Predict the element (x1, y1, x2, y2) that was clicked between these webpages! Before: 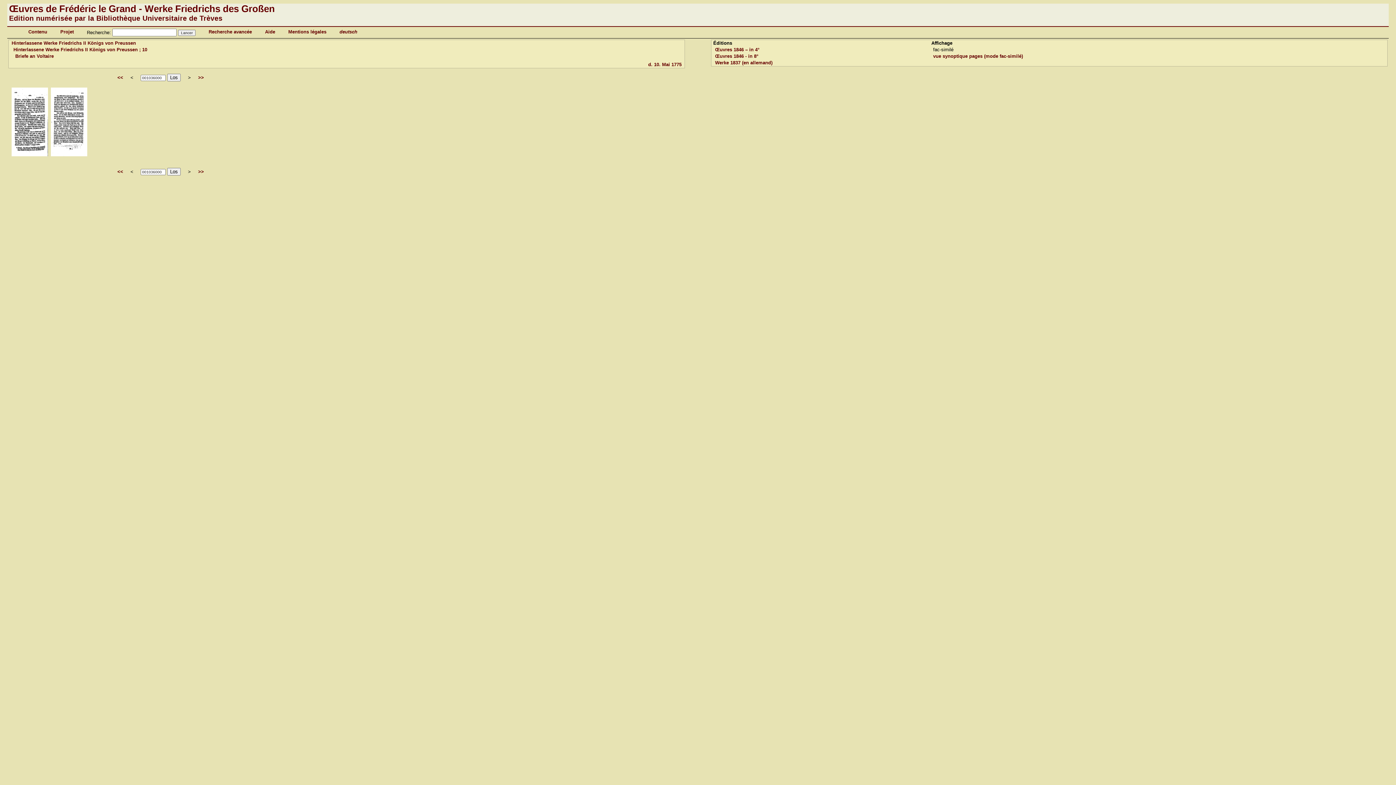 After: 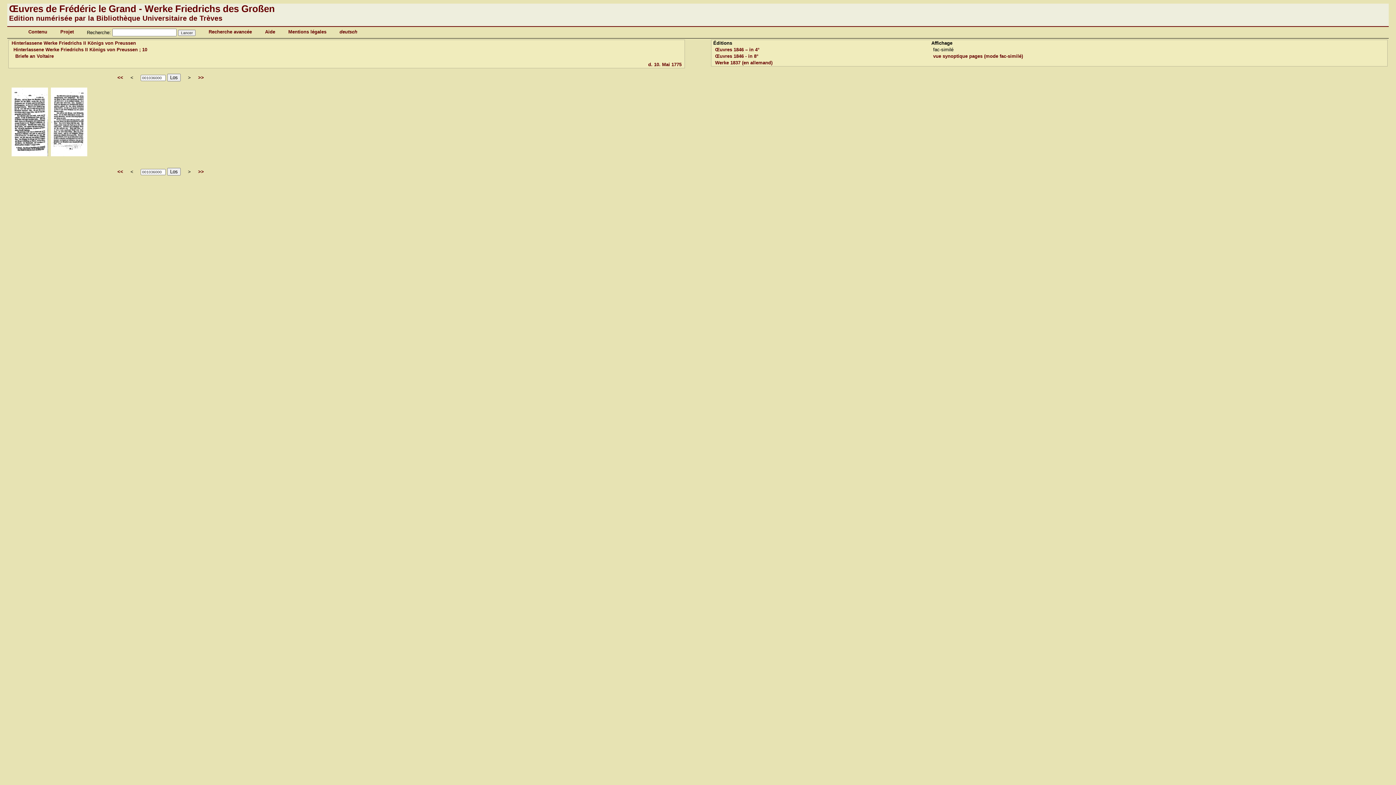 Action: bbox: (167, 168, 180, 175) label: Los